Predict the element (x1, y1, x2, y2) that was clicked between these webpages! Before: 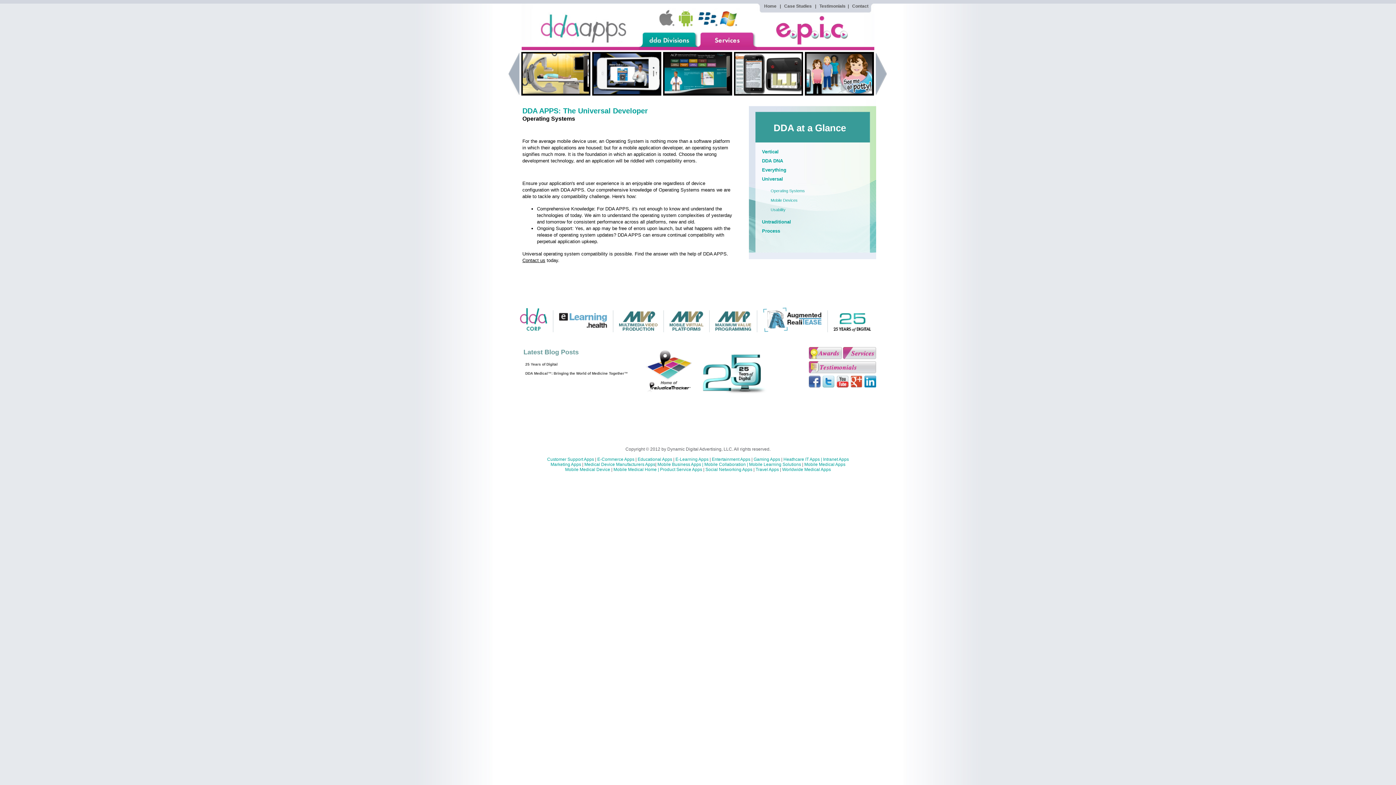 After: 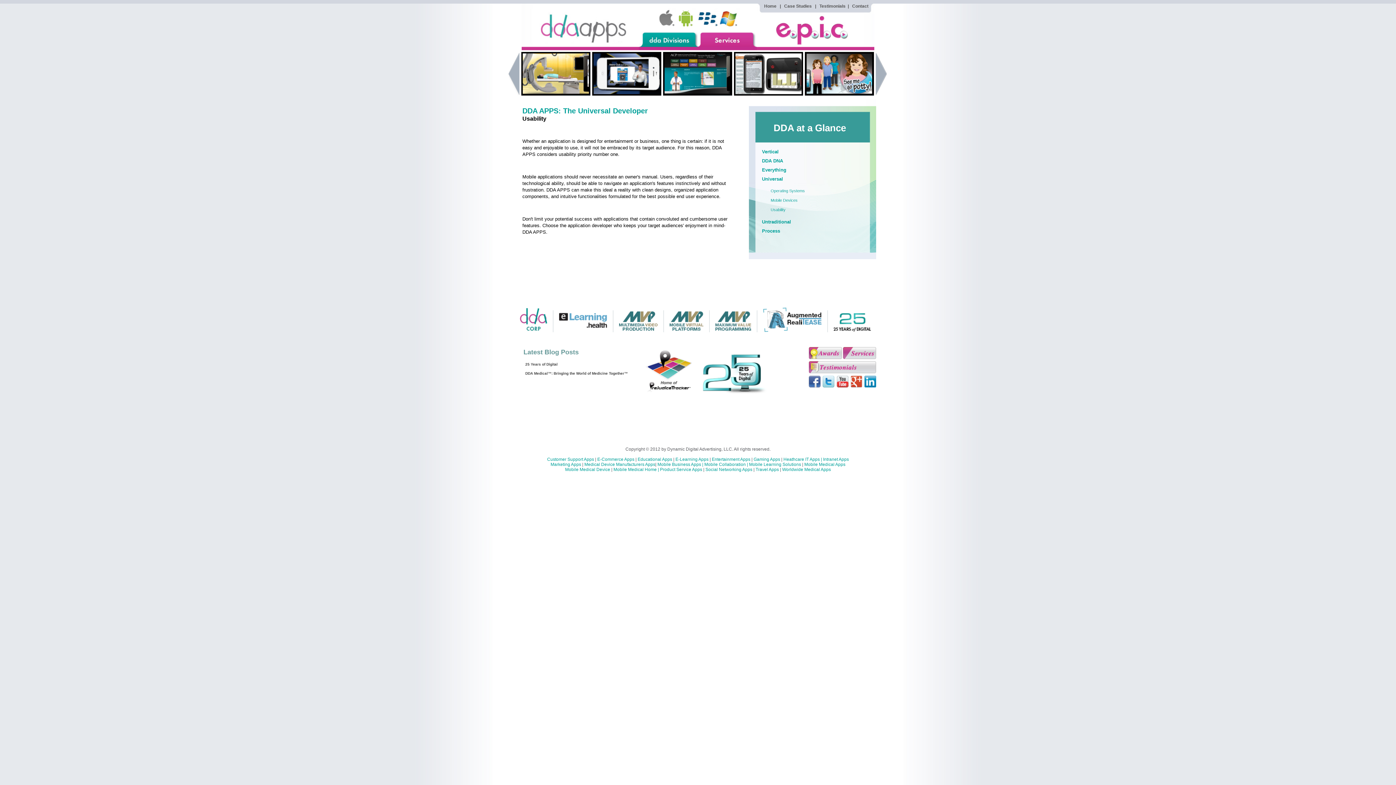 Action: bbox: (760, 207, 785, 212) label: Usability